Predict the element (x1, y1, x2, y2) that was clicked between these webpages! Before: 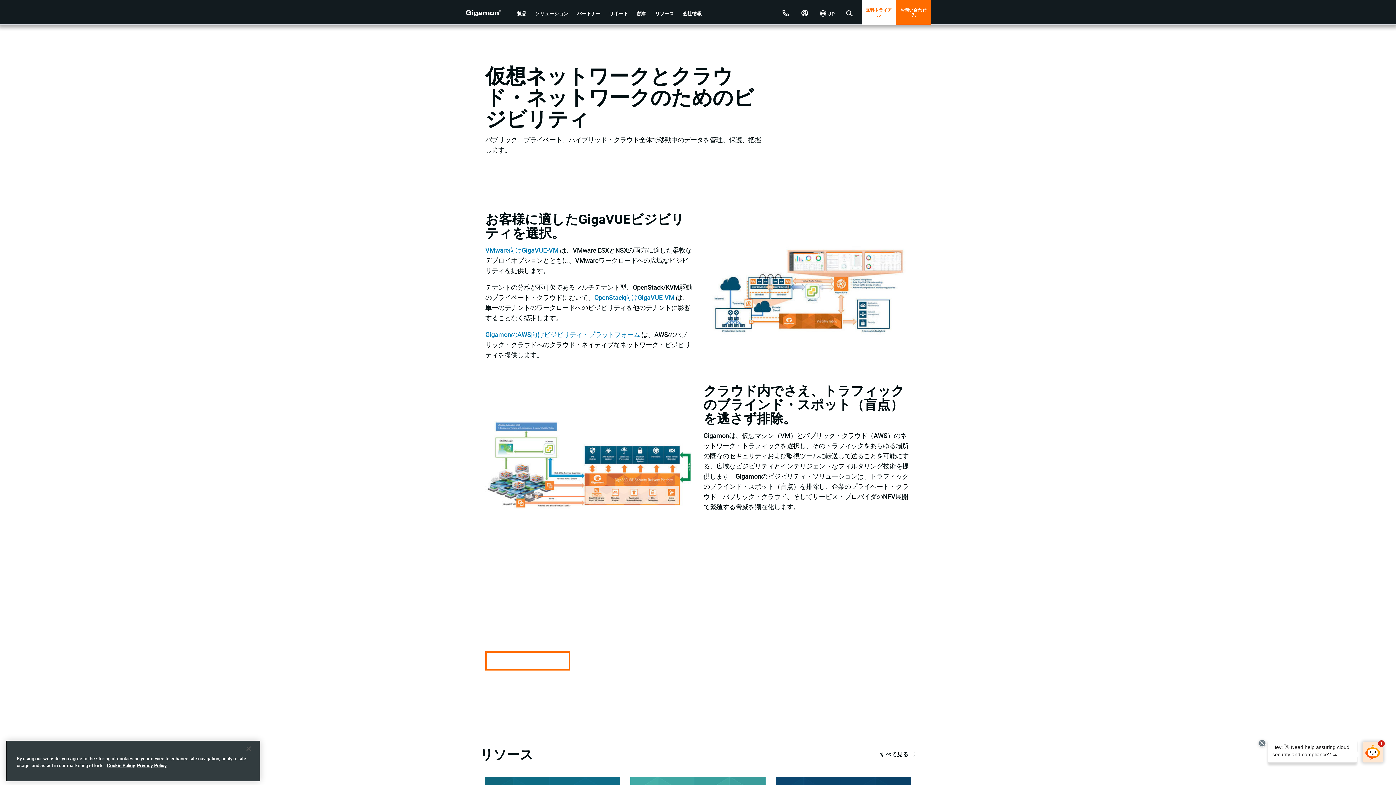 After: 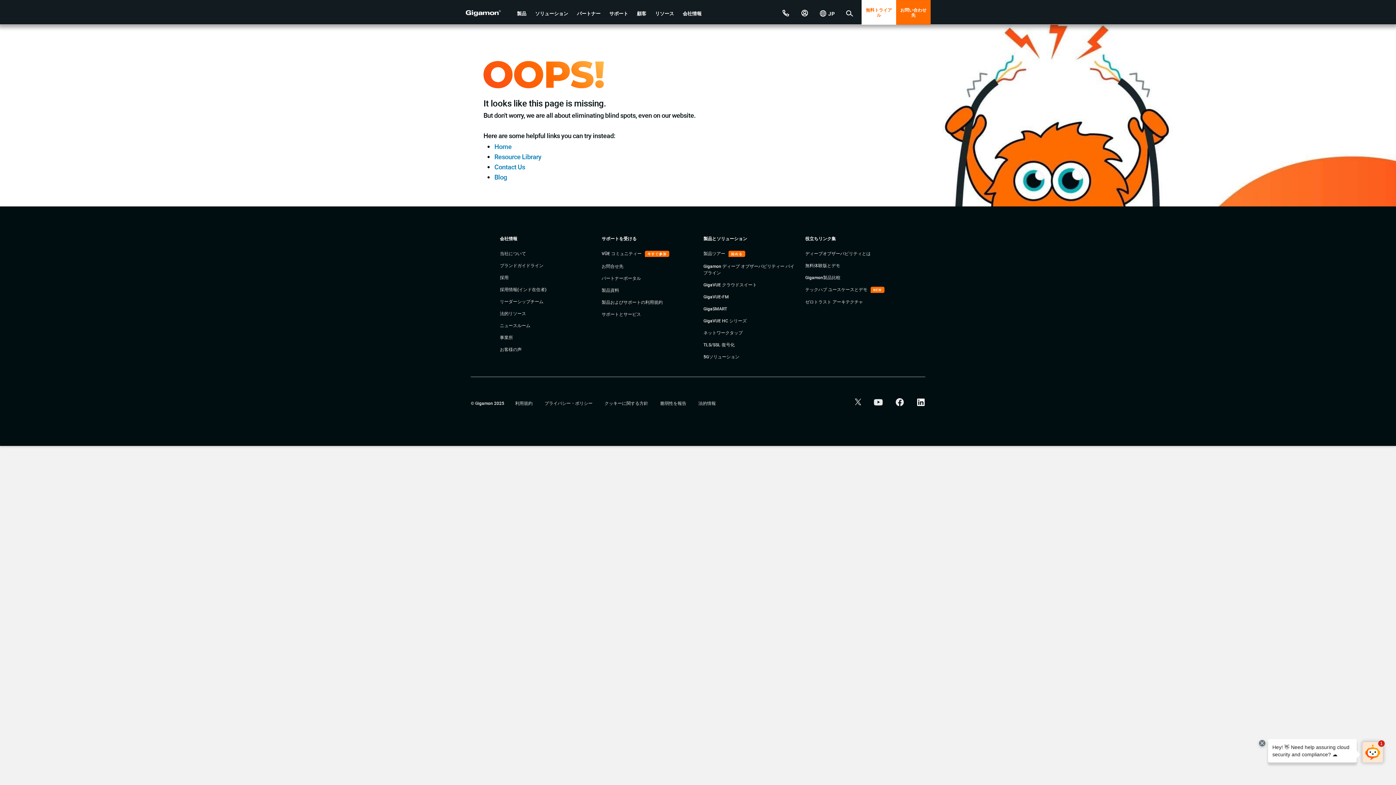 Action: bbox: (485, 245, 558, 254) label: VMware向けGigaVUE-VM